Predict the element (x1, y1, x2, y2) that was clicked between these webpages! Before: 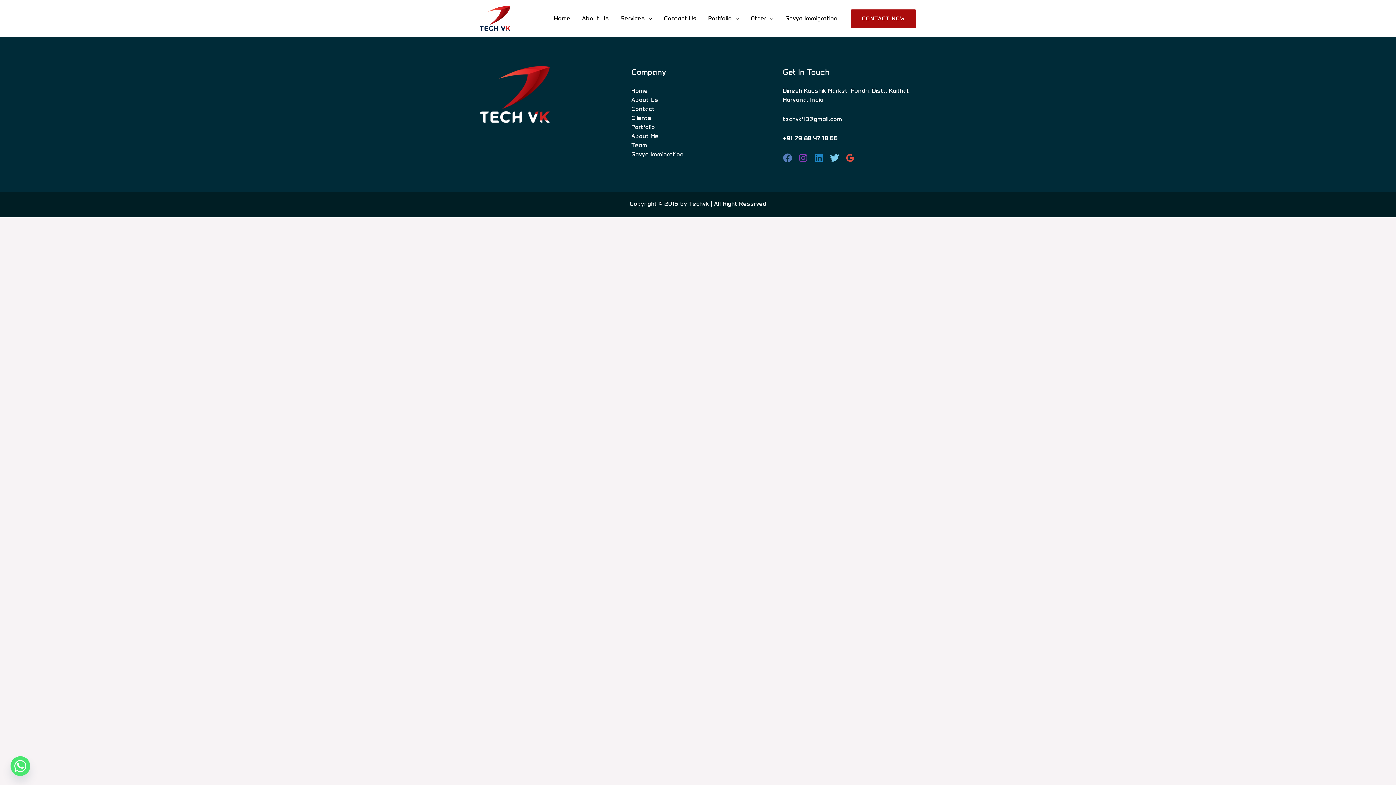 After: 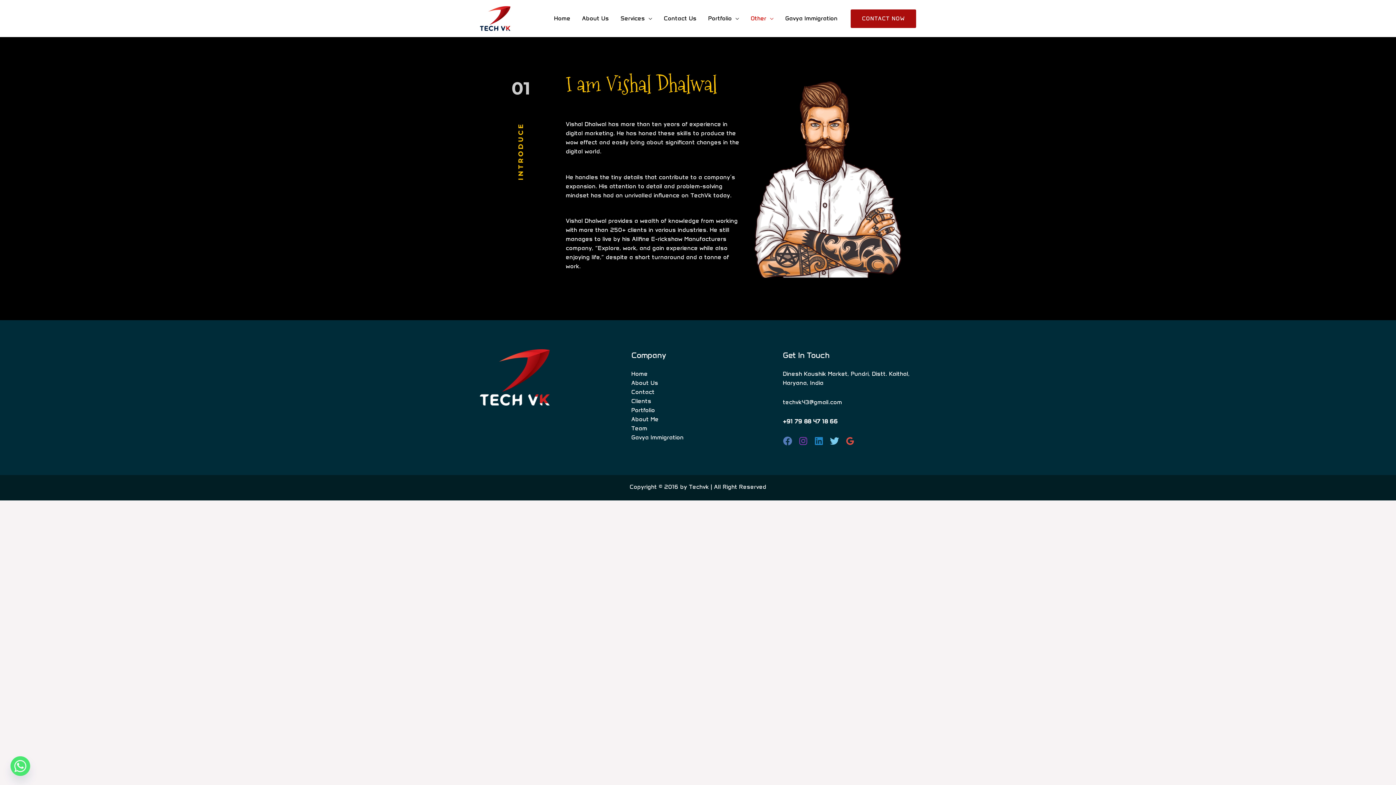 Action: label: About Me bbox: (631, 132, 658, 139)